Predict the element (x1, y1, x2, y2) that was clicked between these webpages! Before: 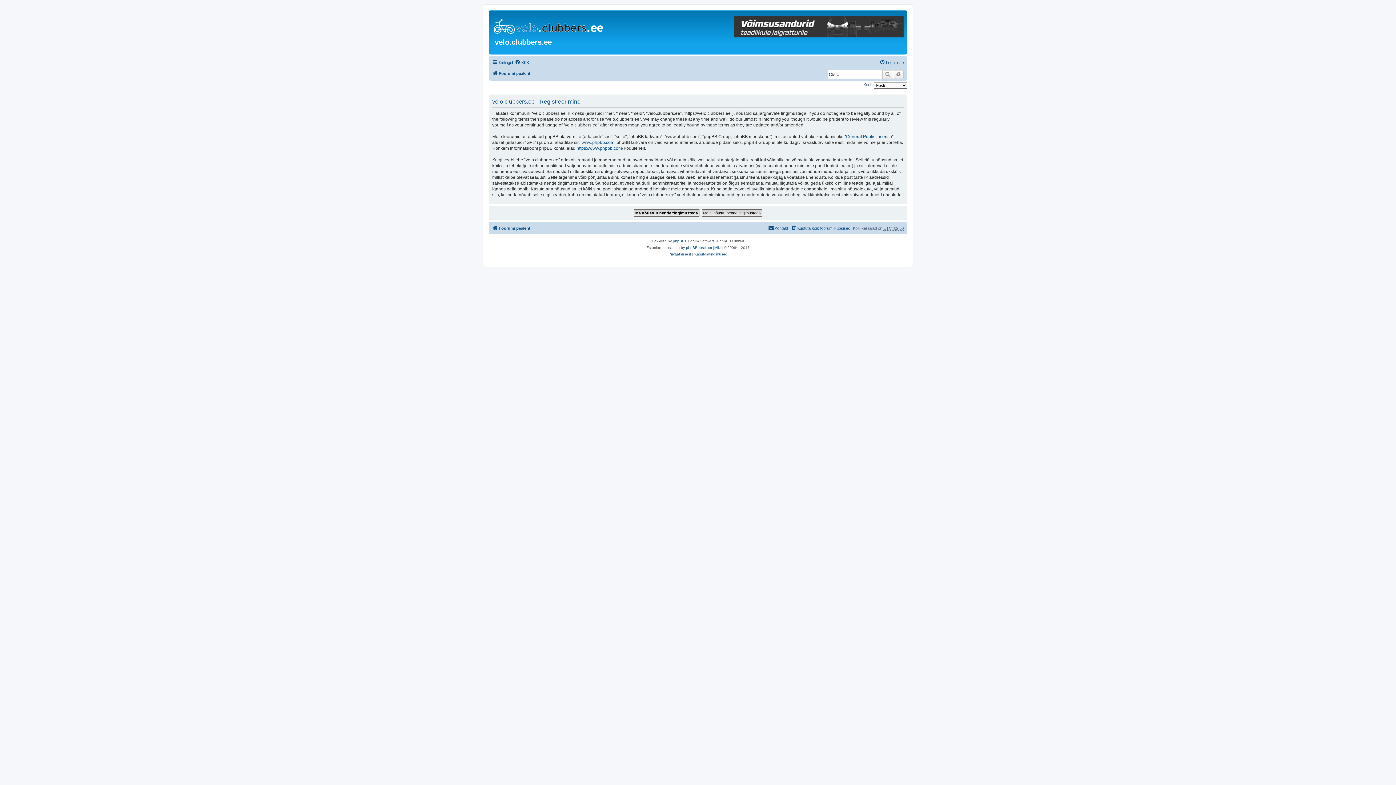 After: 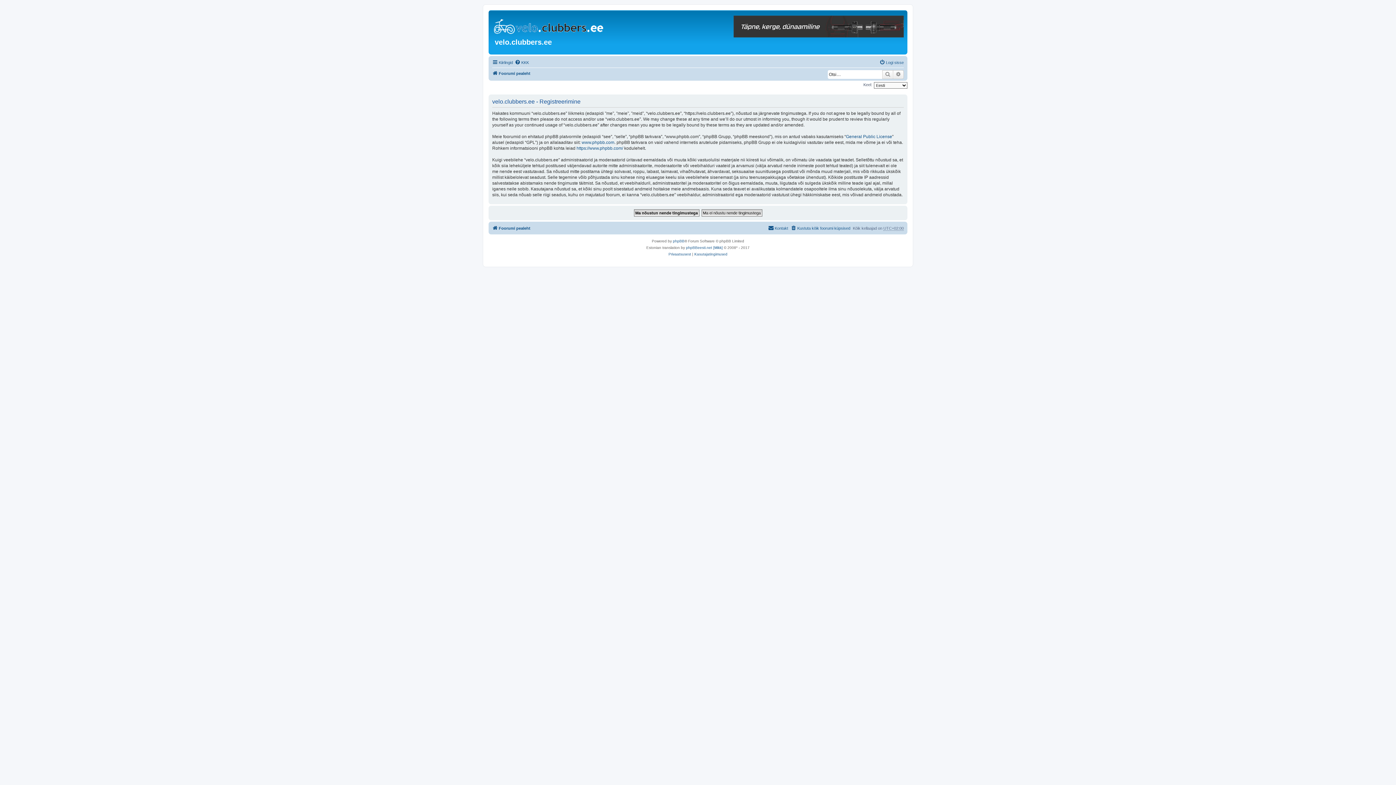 Action: bbox: (733, 15, 904, 37)